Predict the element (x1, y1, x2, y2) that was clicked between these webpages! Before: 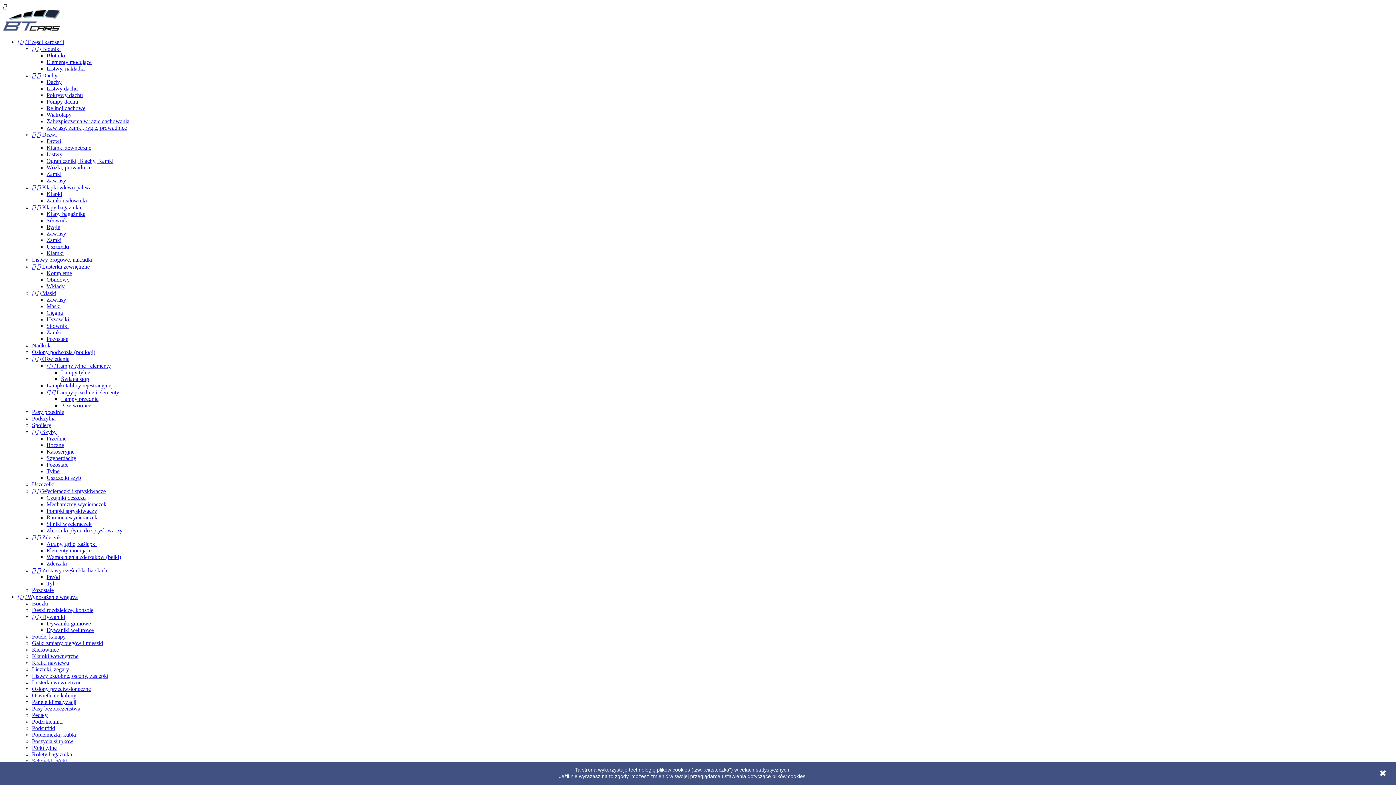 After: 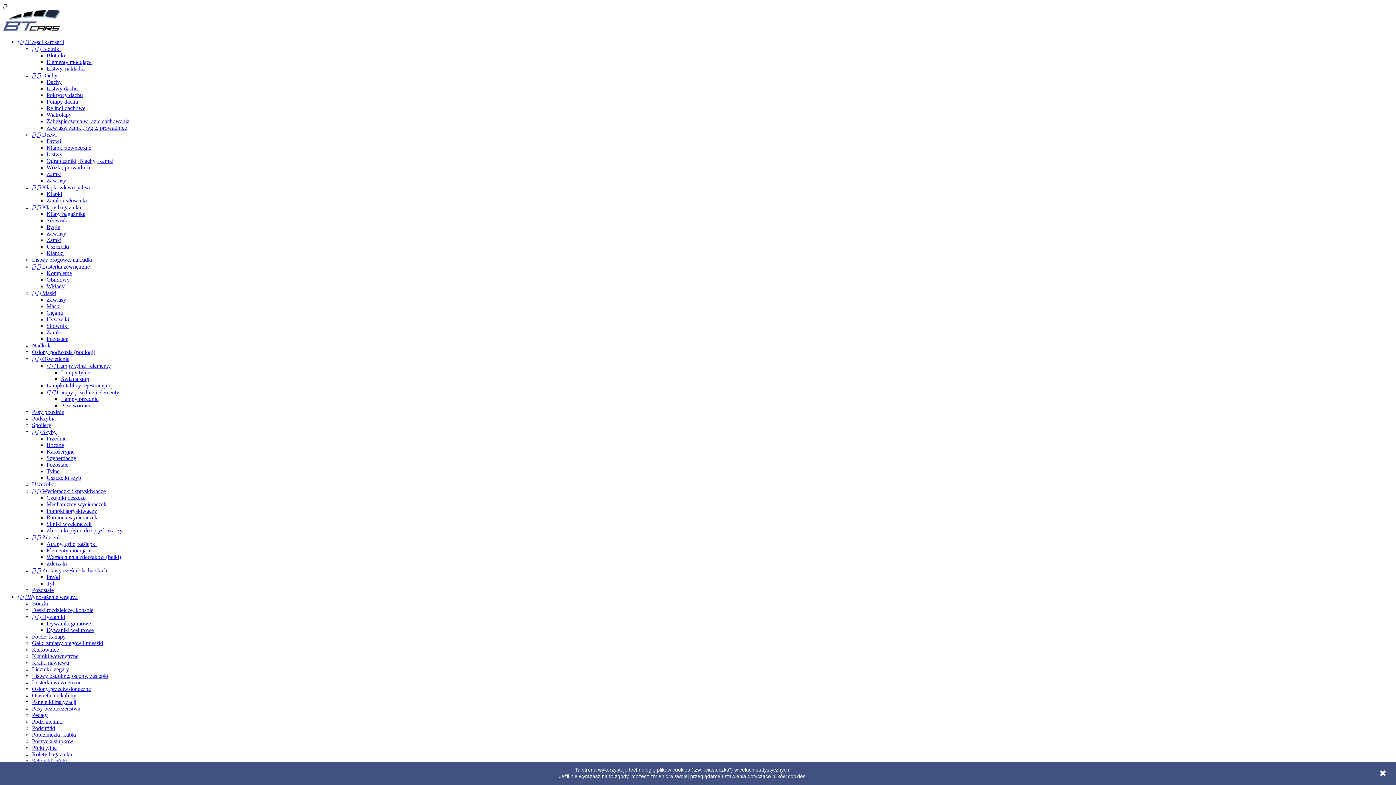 Action: bbox: (46, 157, 113, 164) label: Ograniczniki, Blachy, Ramki